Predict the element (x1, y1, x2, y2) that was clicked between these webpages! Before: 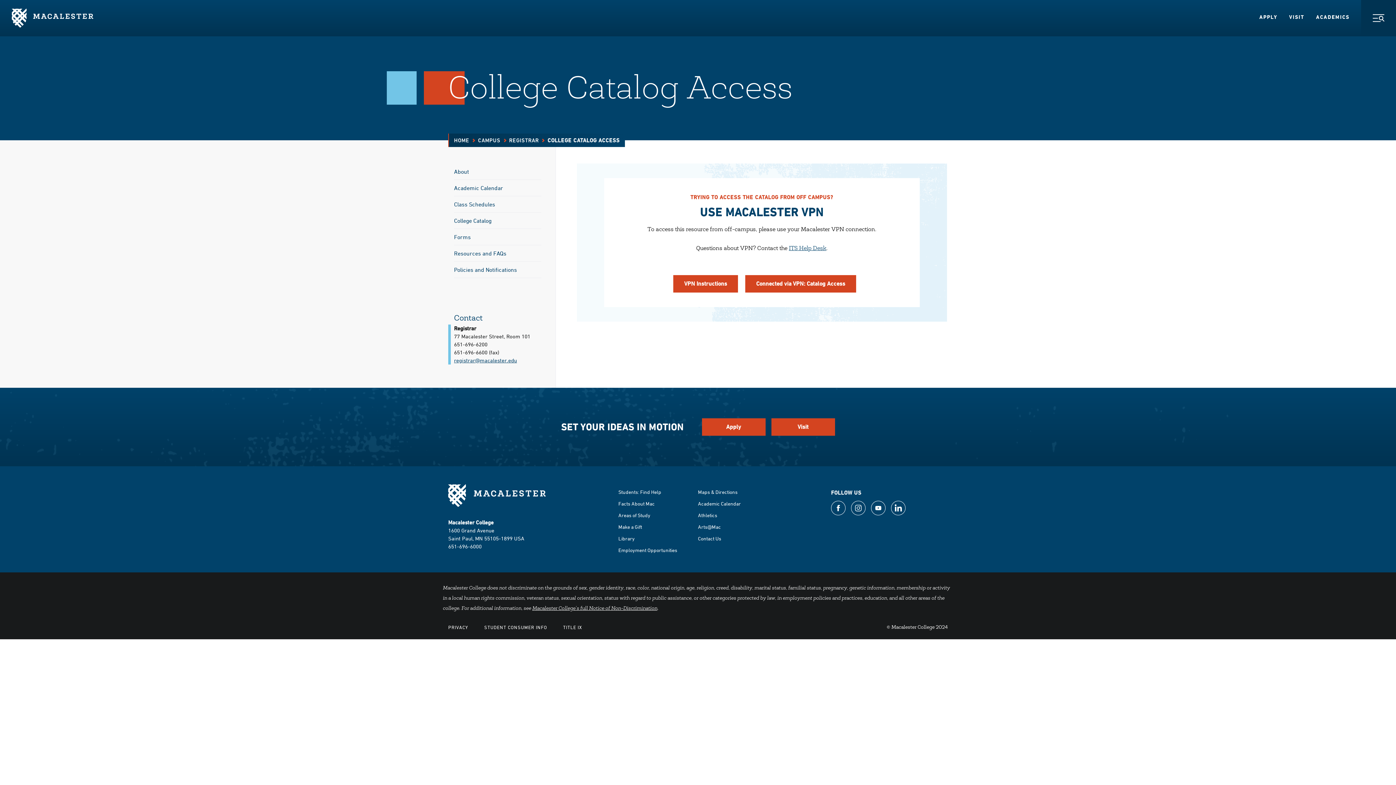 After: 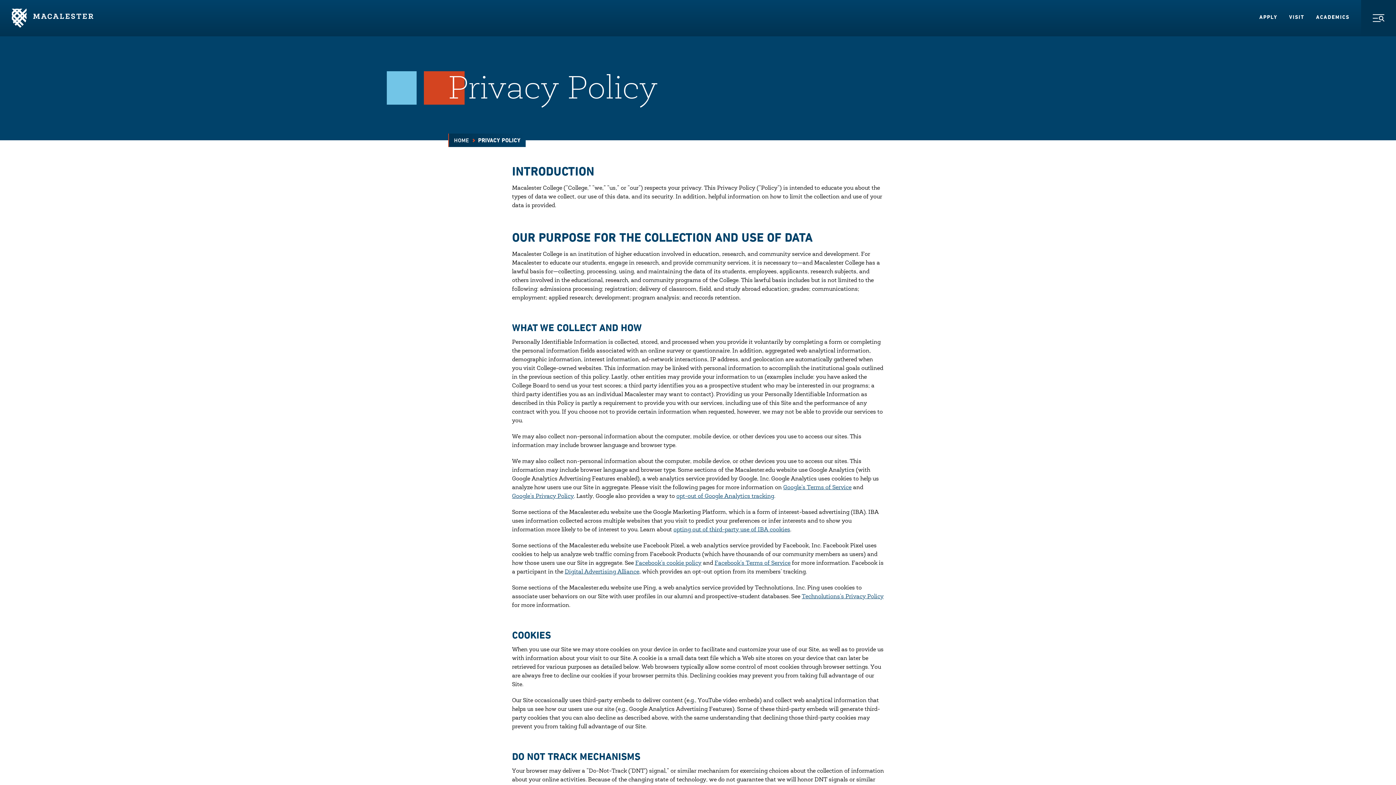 Action: bbox: (448, 624, 468, 630) label: PRIVACY